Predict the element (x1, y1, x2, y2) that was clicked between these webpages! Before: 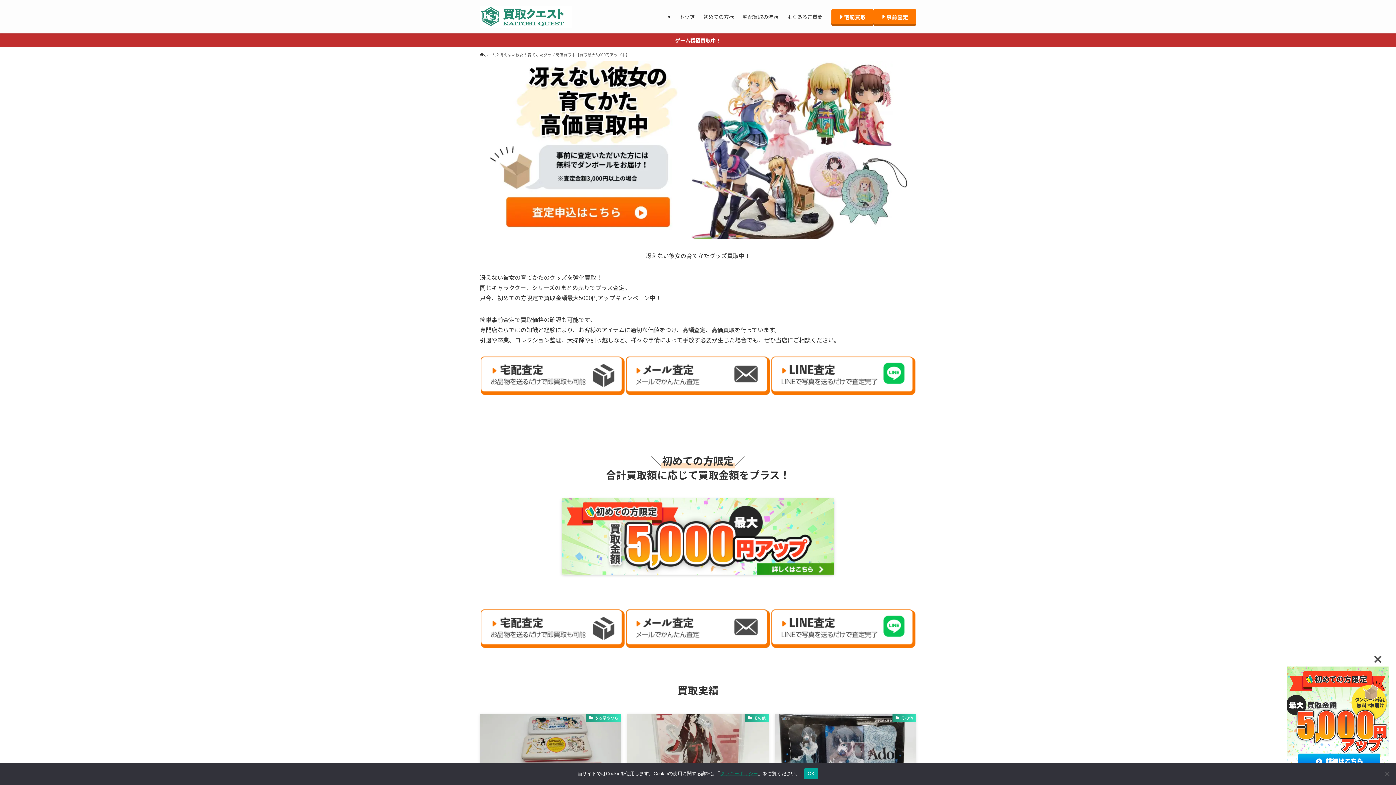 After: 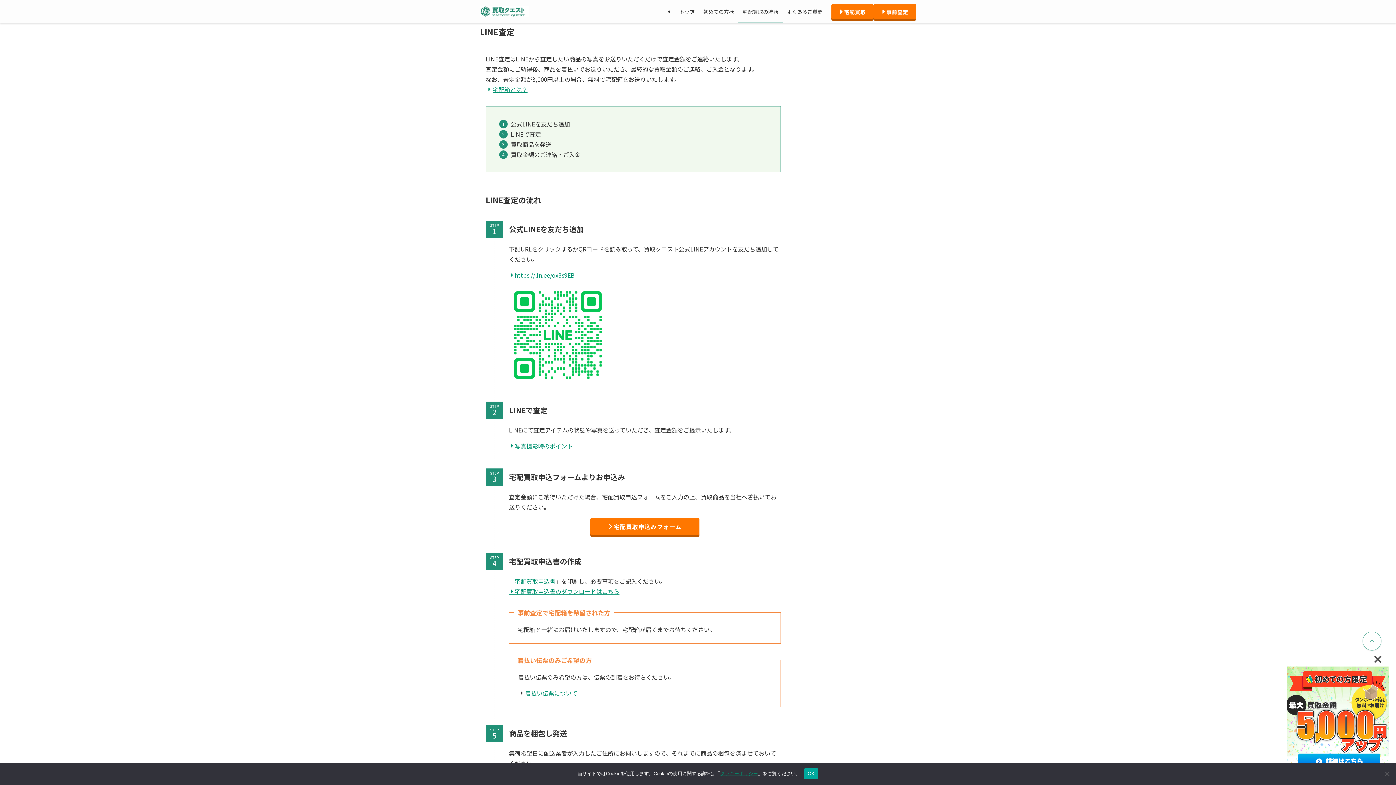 Action: bbox: (770, 609, 916, 648)